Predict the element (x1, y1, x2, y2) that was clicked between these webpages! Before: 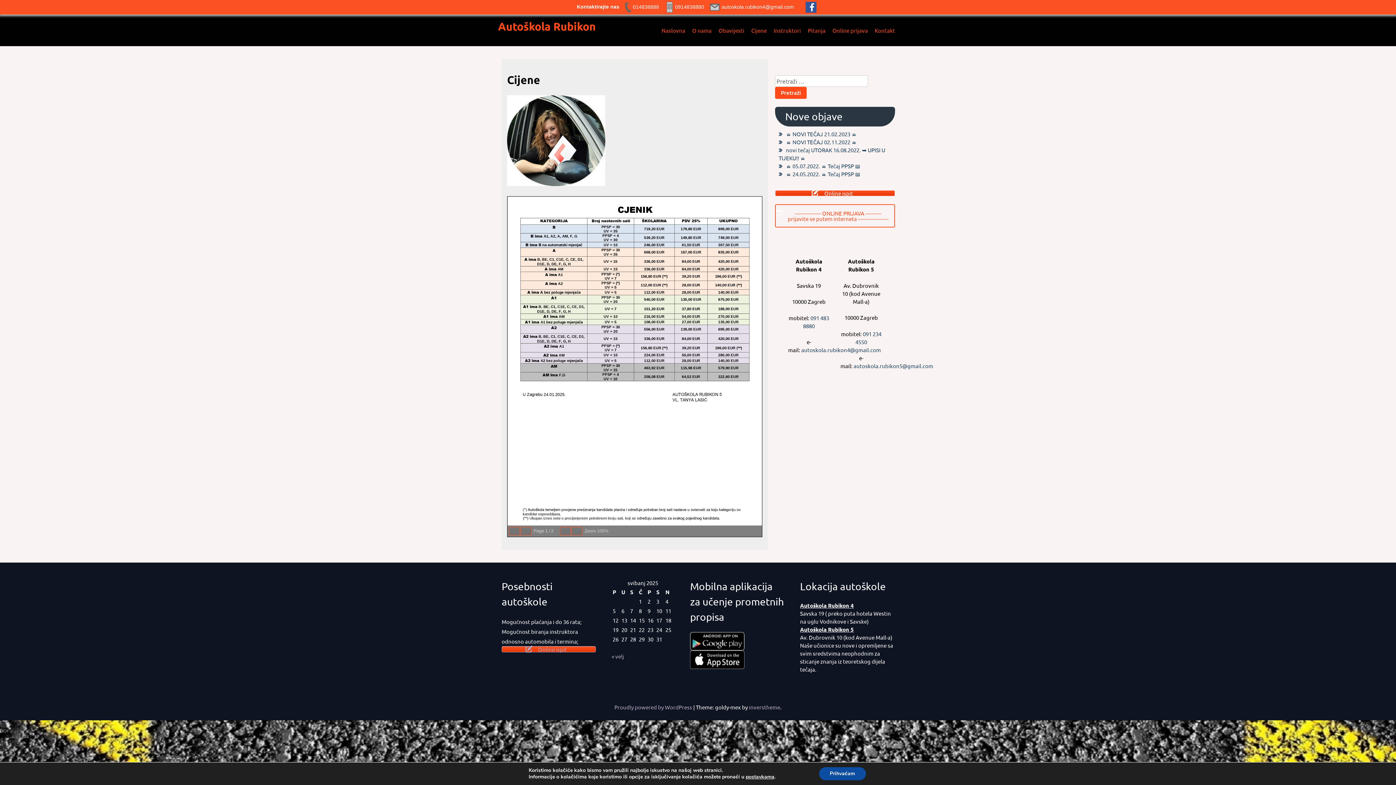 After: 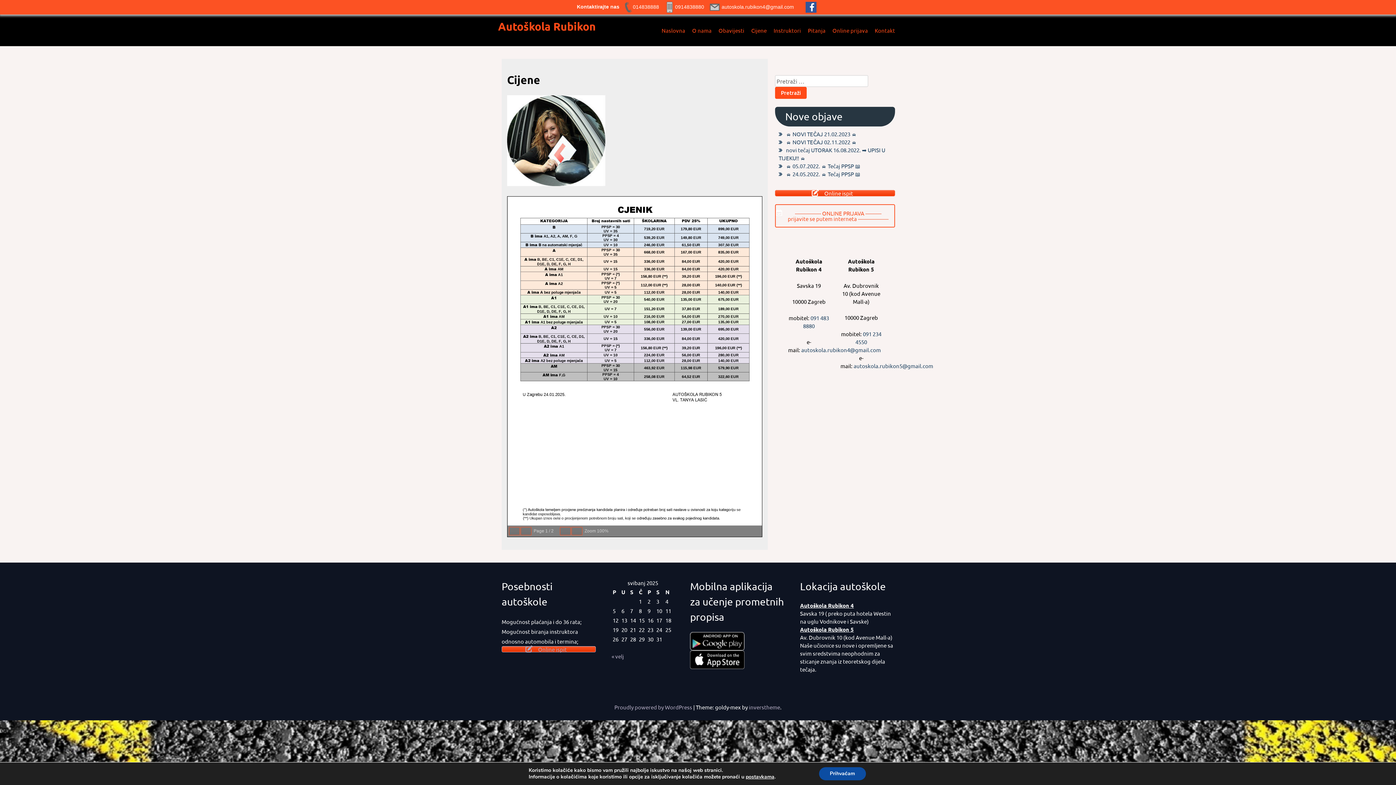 Action: label: Online ispit bbox: (775, 190, 895, 196)